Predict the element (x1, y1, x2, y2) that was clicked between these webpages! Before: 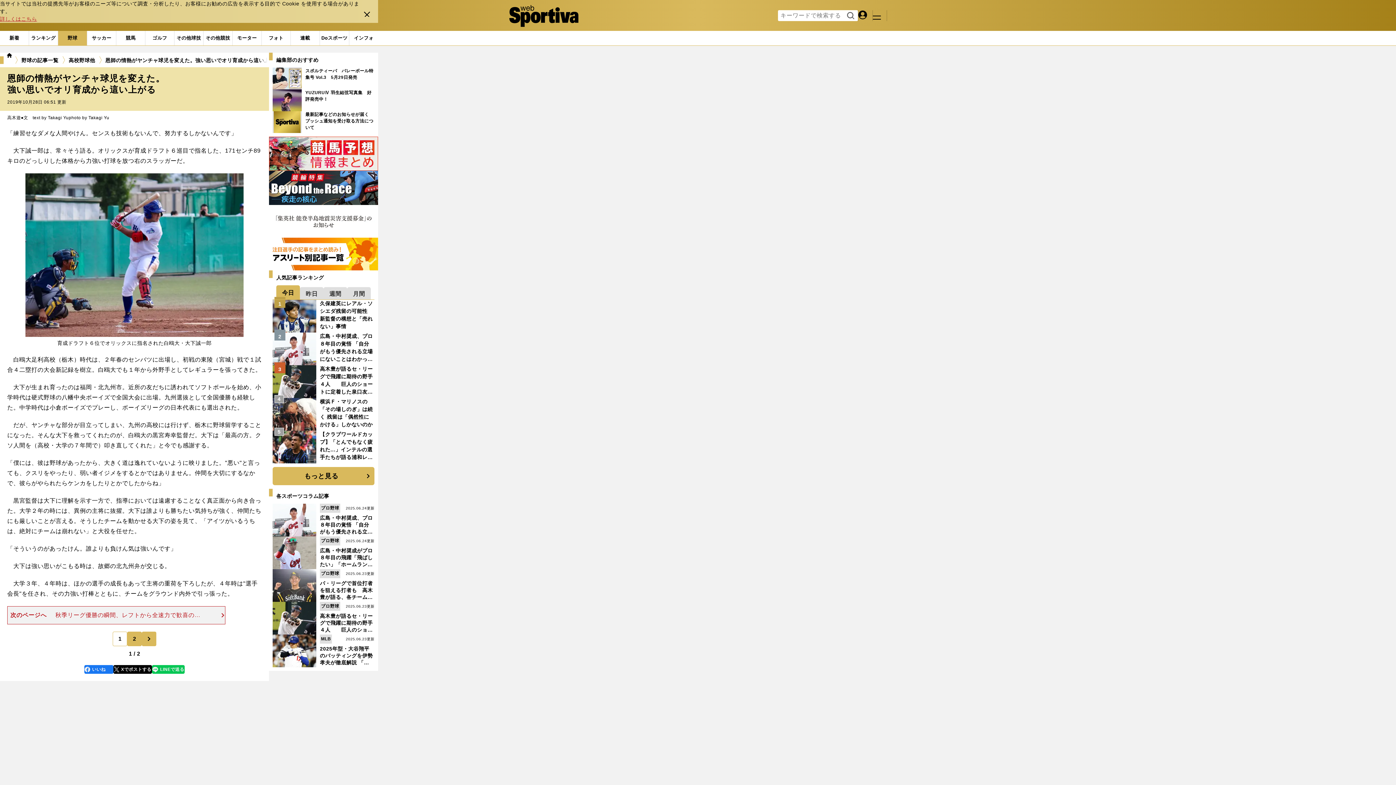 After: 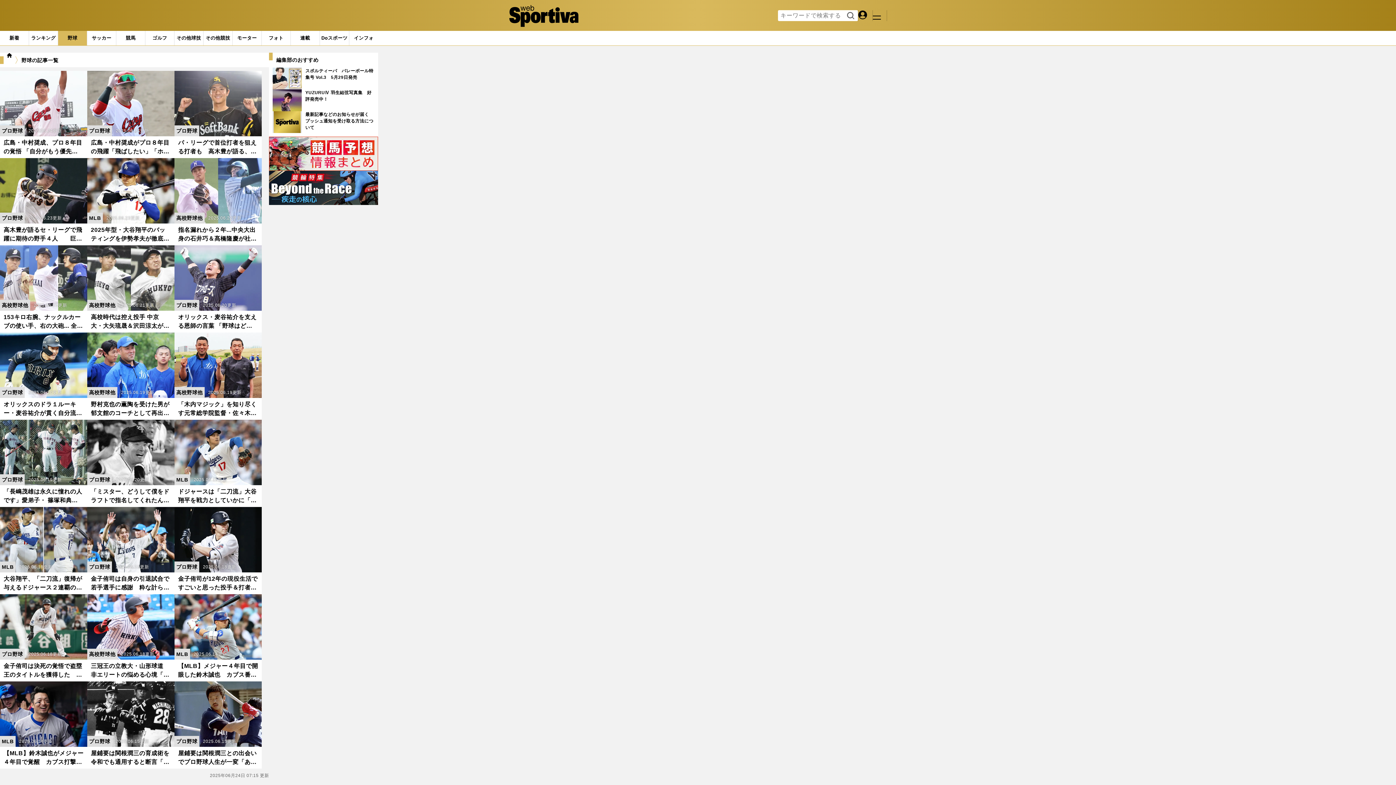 Action: label: 野球の記事一覧 bbox: (16, 52, 63, 67)